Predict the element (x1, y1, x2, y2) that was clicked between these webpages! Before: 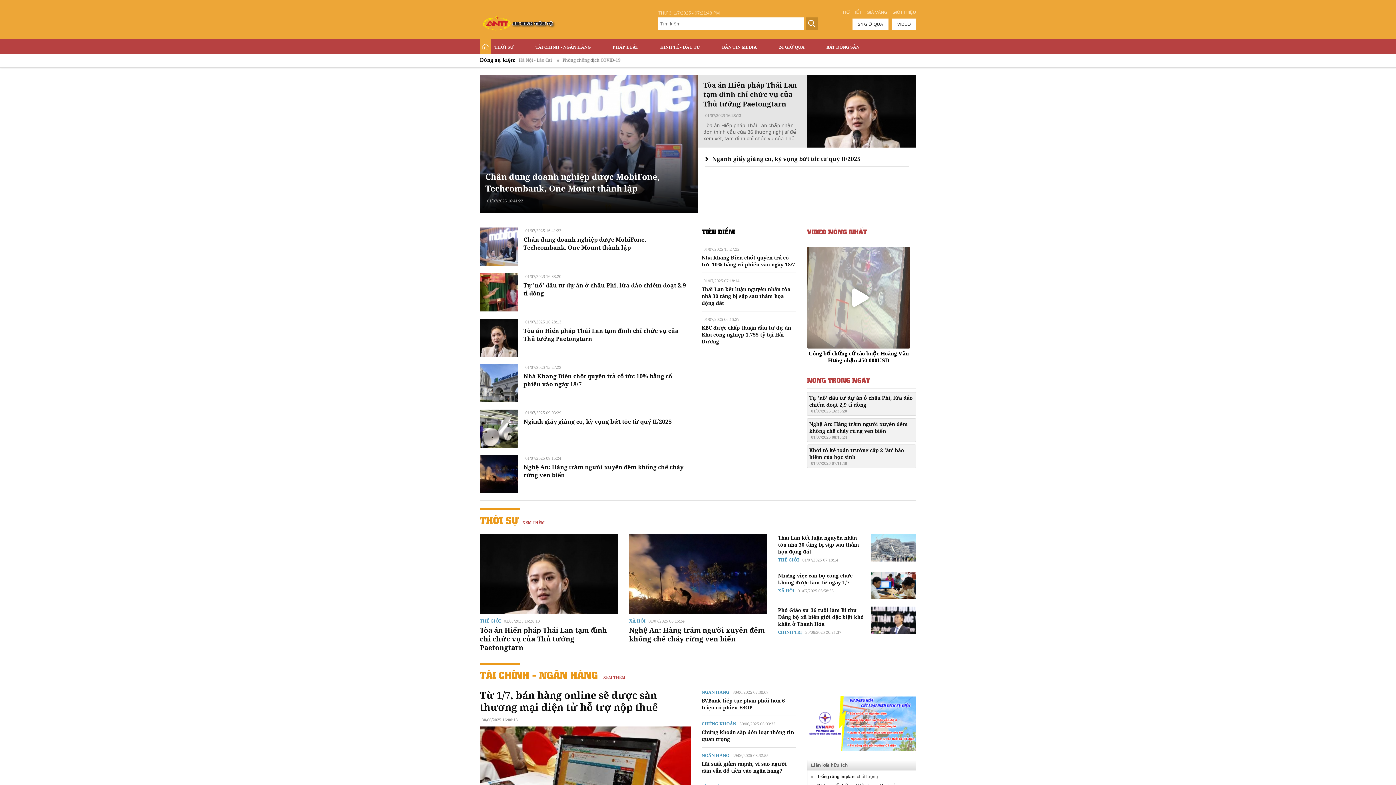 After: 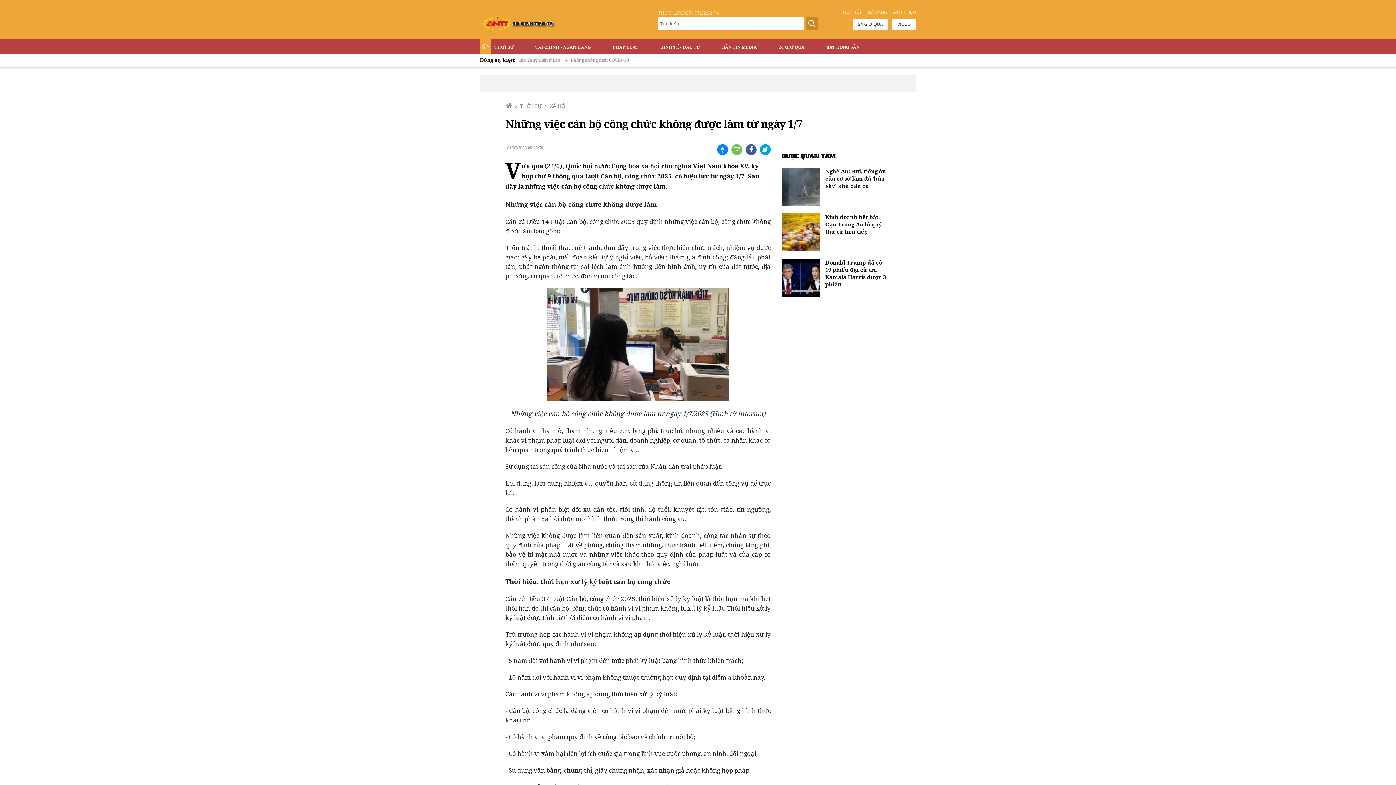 Action: bbox: (778, 572, 852, 586) label: Những việc cán bộ công chức không được làm từ ngày 1/7